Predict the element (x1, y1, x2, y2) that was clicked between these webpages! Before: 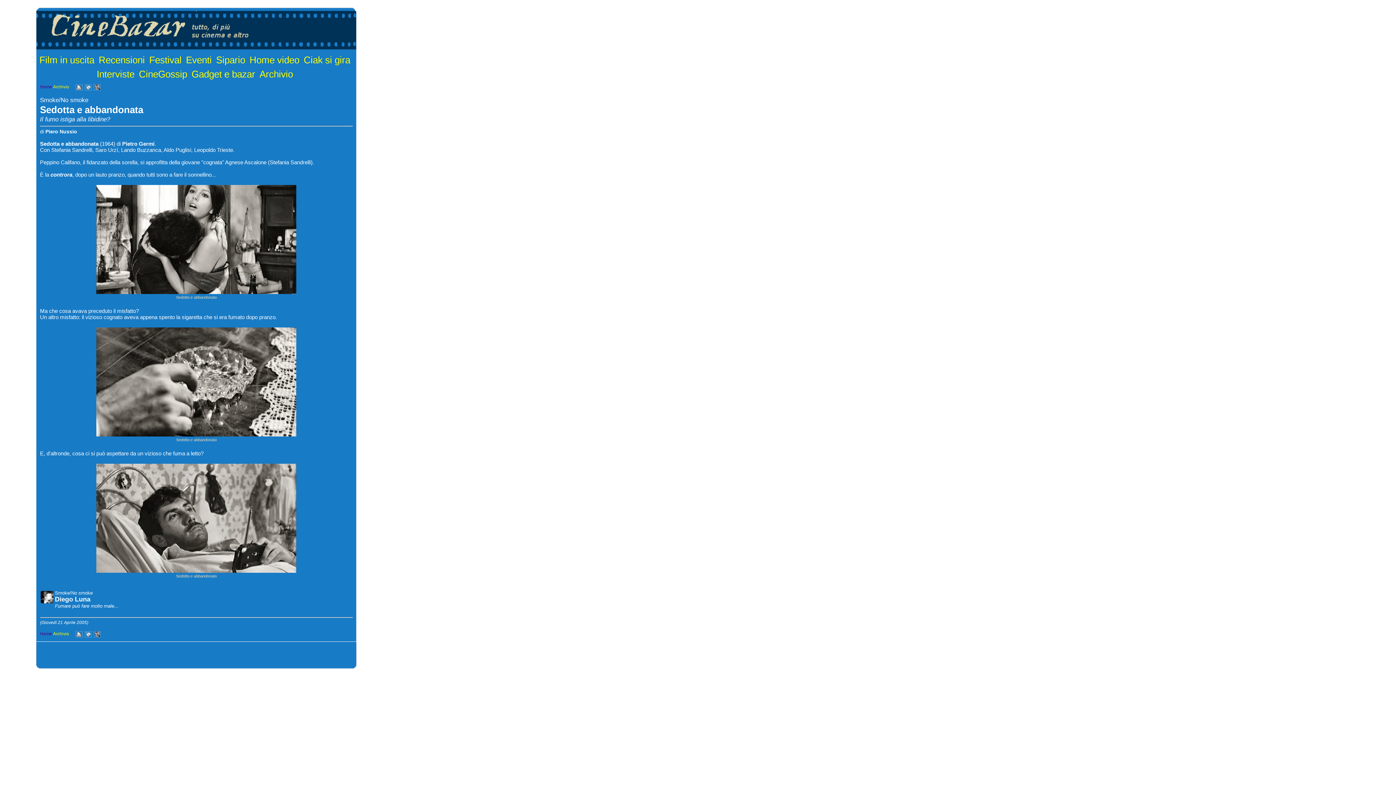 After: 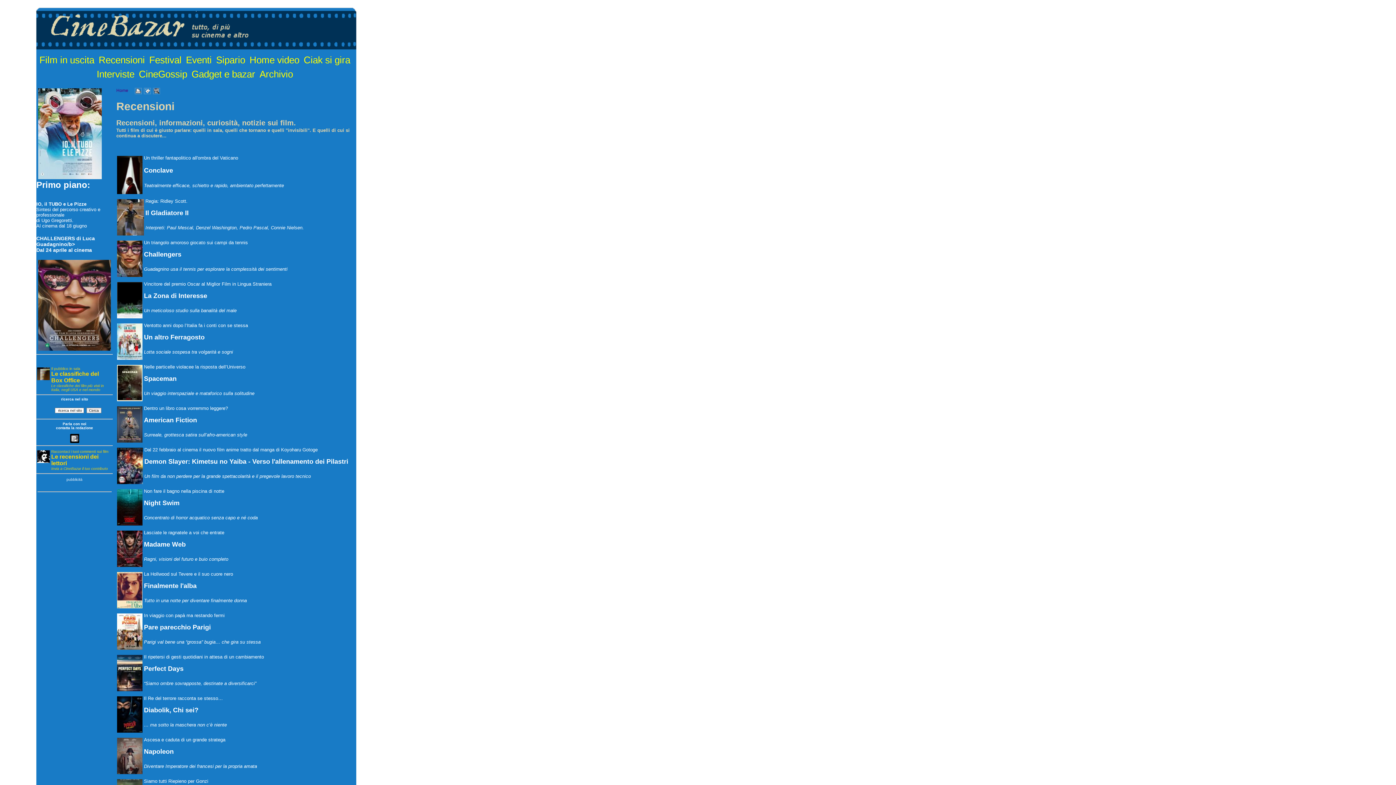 Action: bbox: (98, 54, 144, 65) label: Recensioni